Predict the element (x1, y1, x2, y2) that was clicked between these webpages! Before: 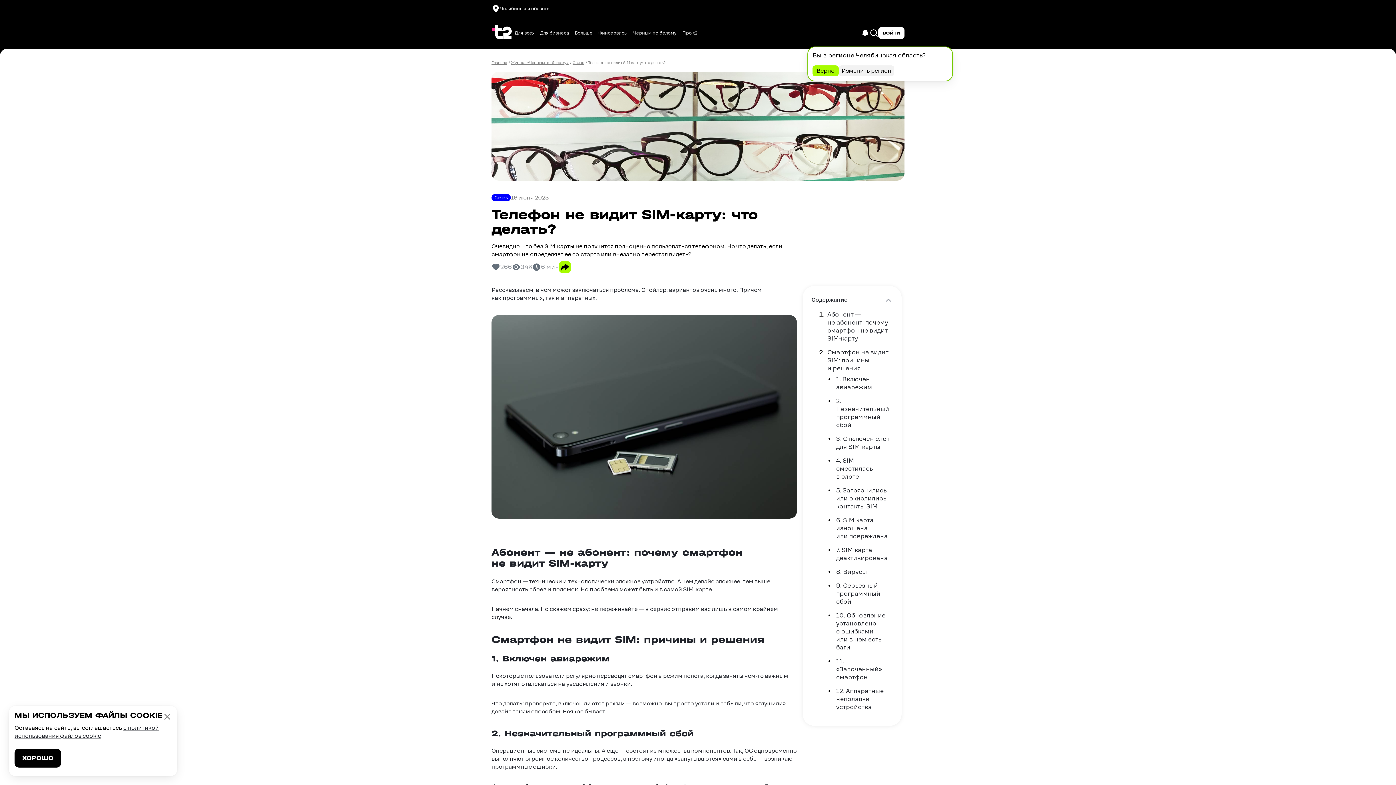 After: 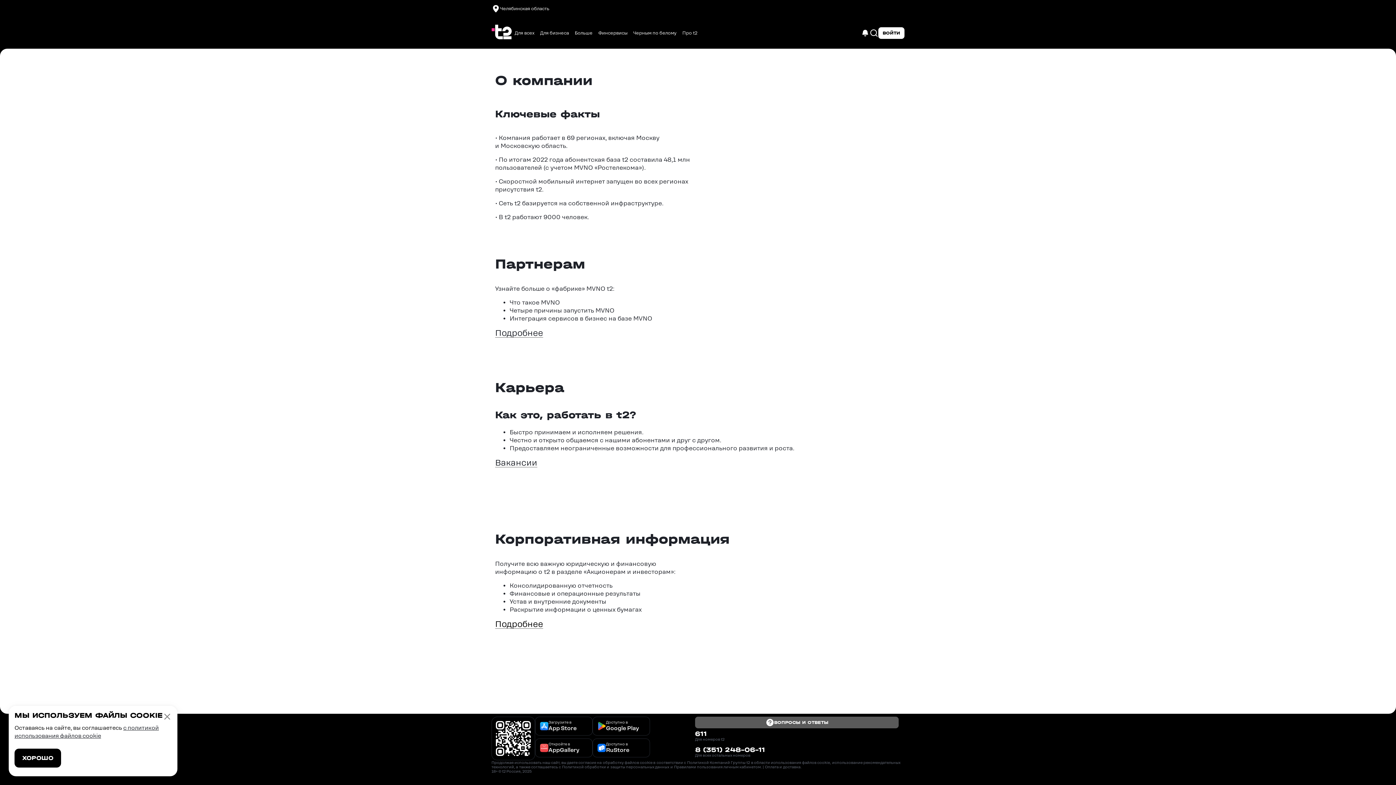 Action: label: Про t2 bbox: (679, 27, 700, 38)